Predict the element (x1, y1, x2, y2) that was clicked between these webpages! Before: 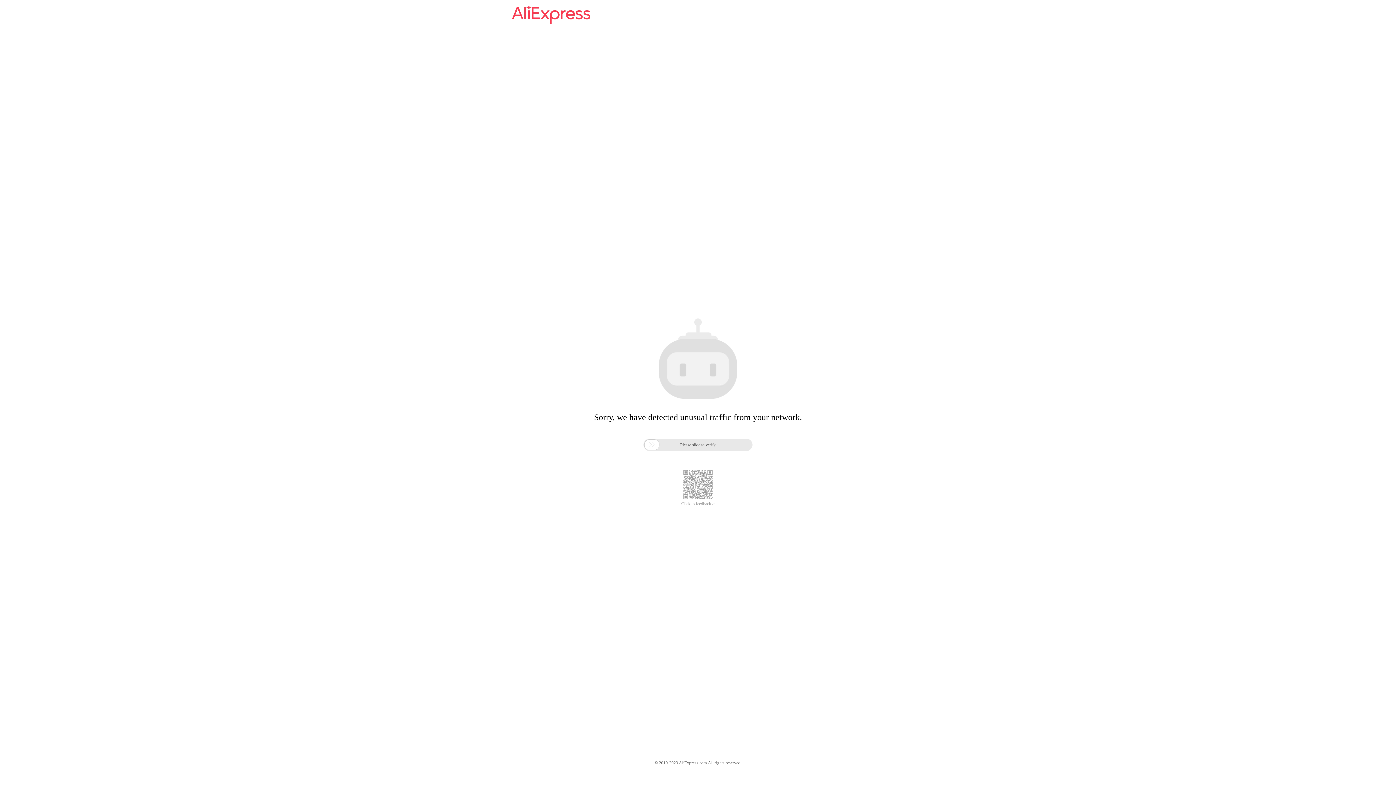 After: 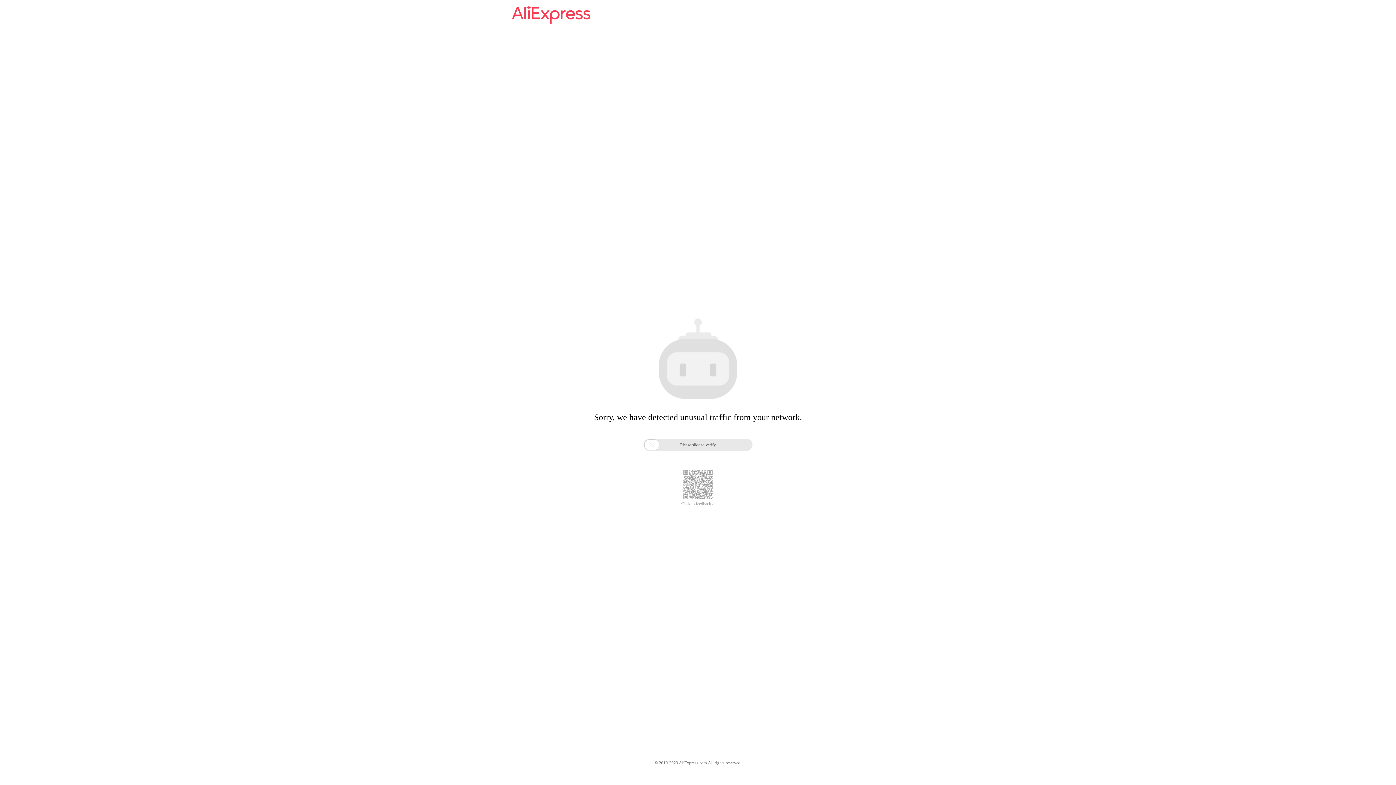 Action: label: Click to feedback > bbox: (681, 485, 714, 490)